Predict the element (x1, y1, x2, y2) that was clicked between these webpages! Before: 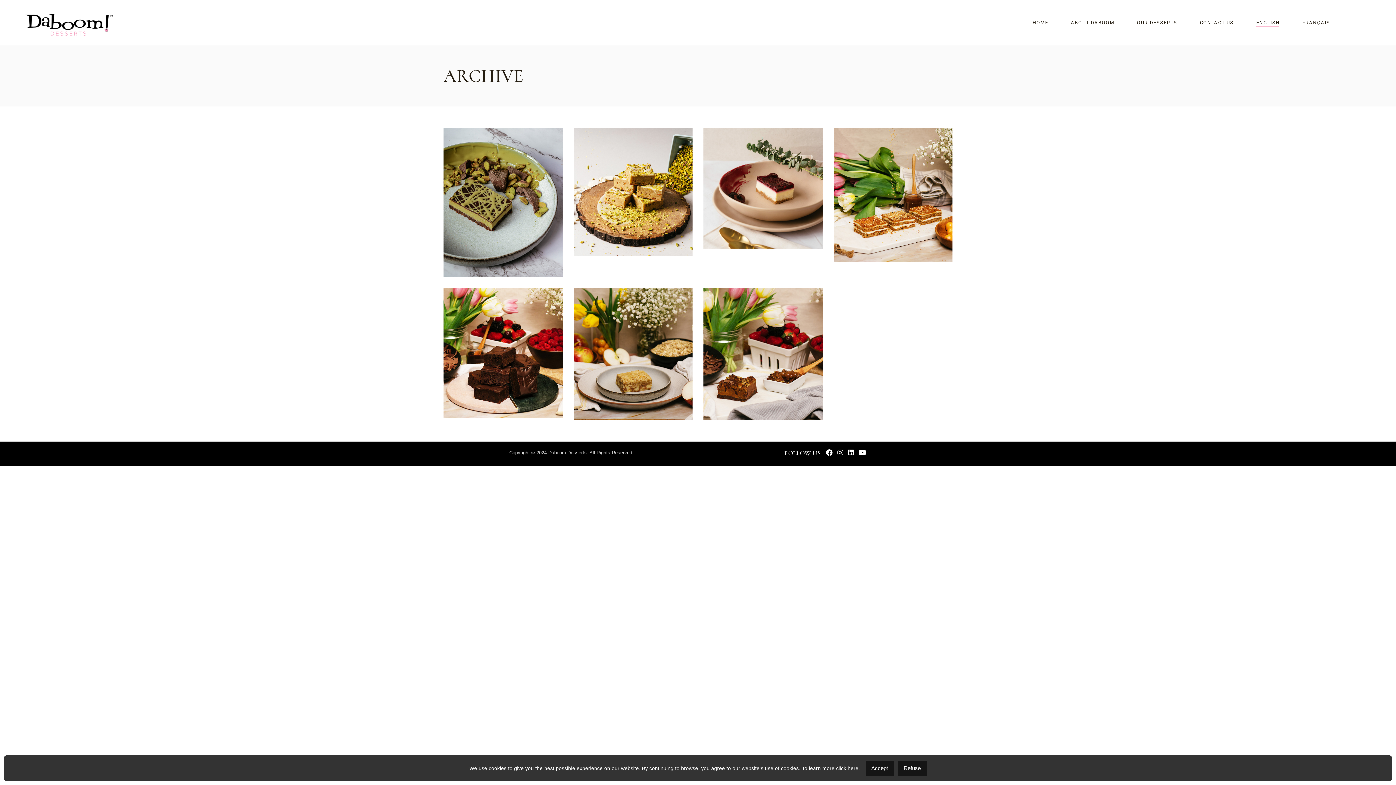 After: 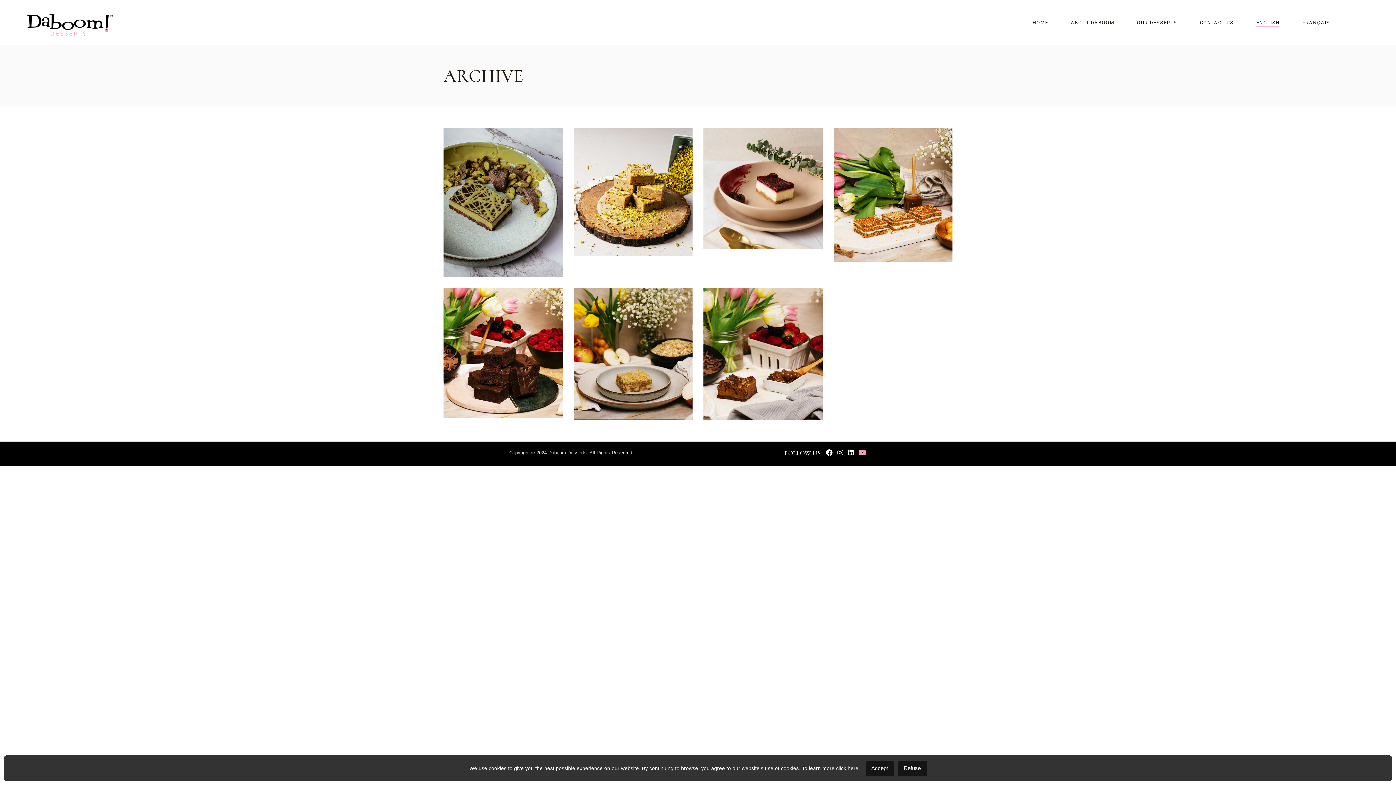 Action: bbox: (858, 449, 866, 456)